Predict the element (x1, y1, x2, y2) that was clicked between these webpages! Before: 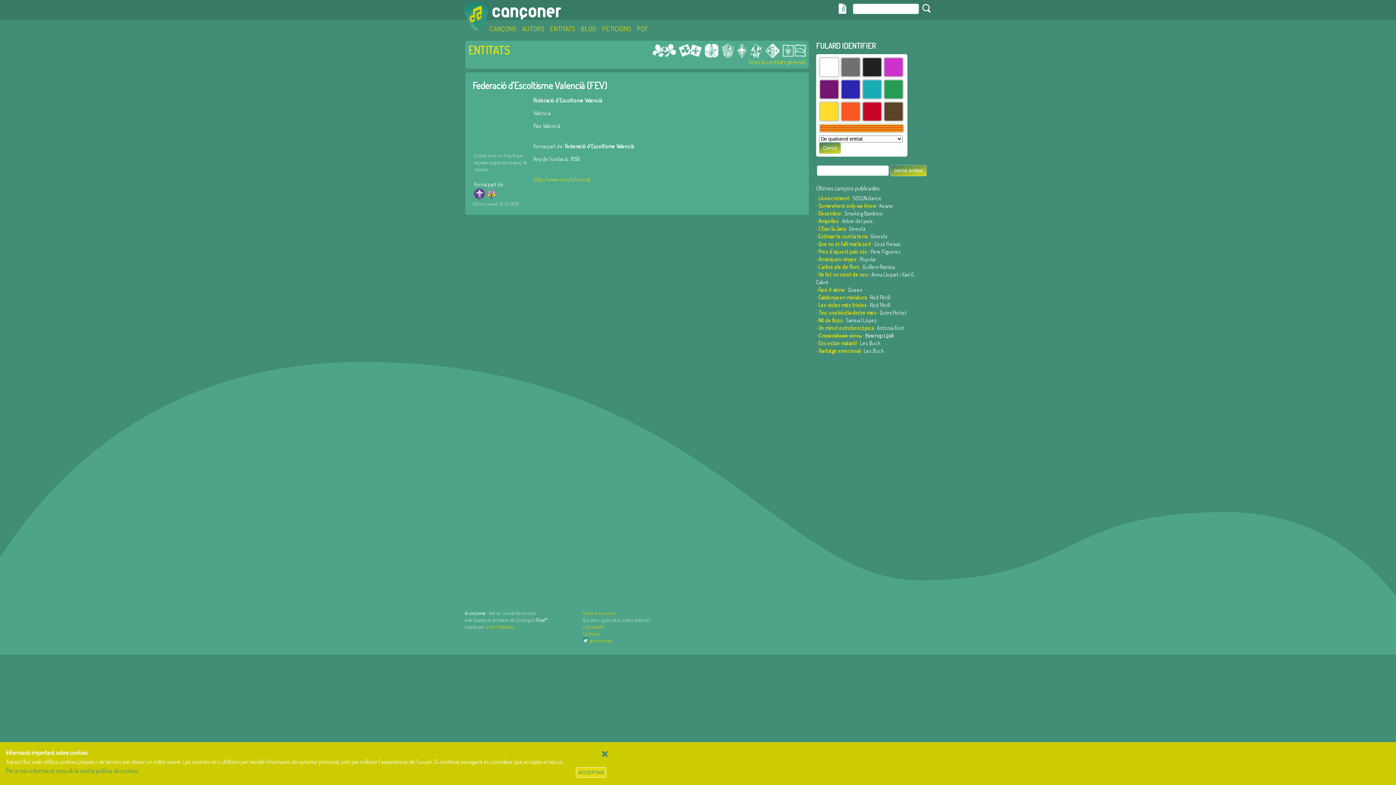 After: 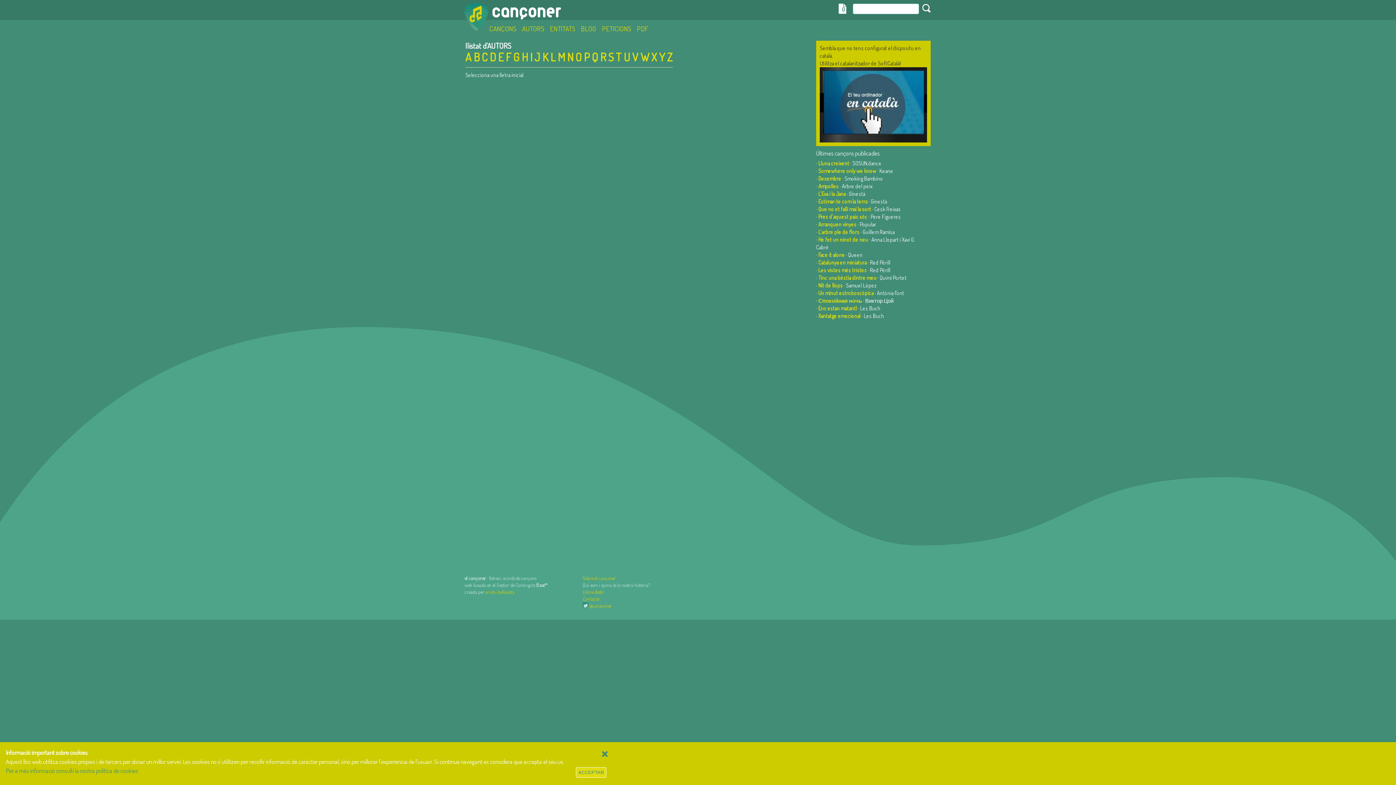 Action: bbox: (522, 24, 544, 33) label: AUTORS